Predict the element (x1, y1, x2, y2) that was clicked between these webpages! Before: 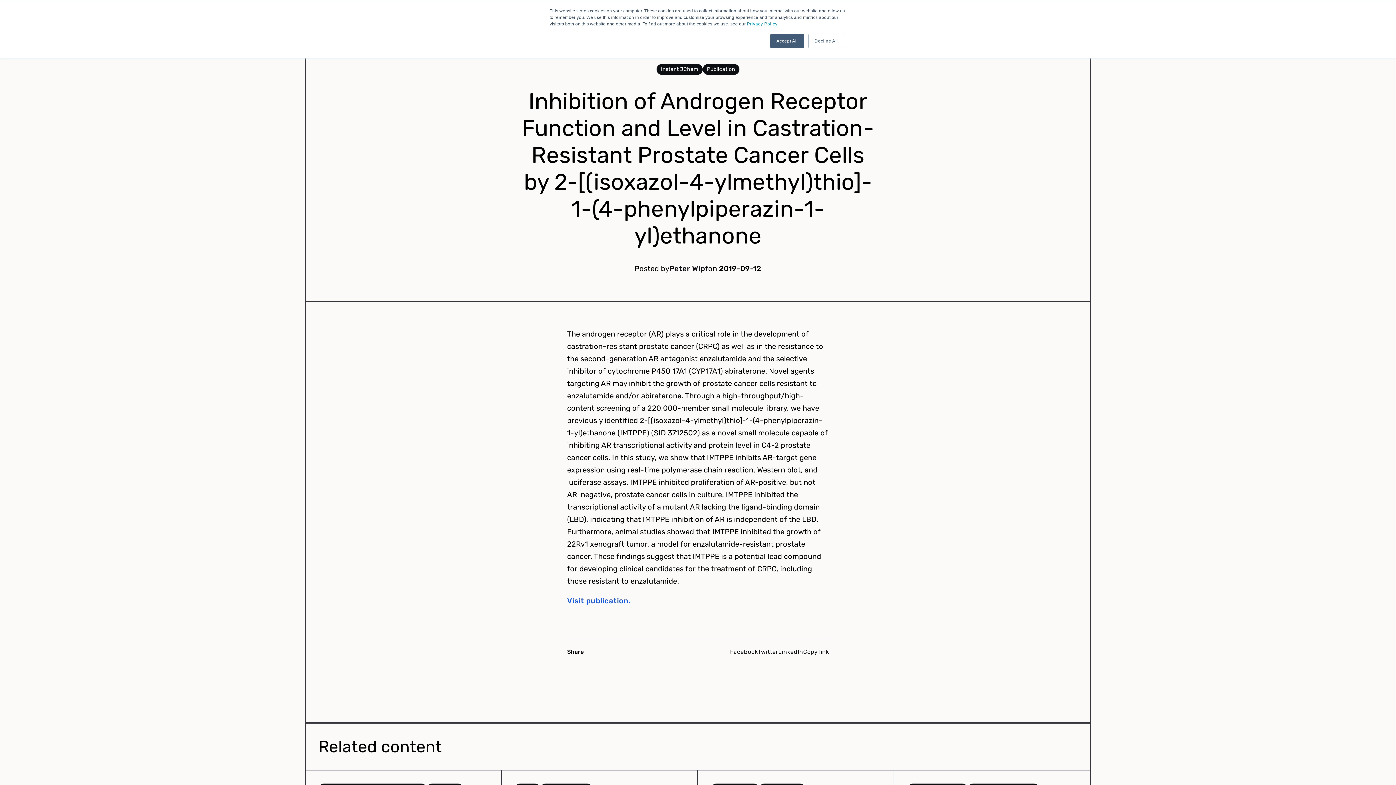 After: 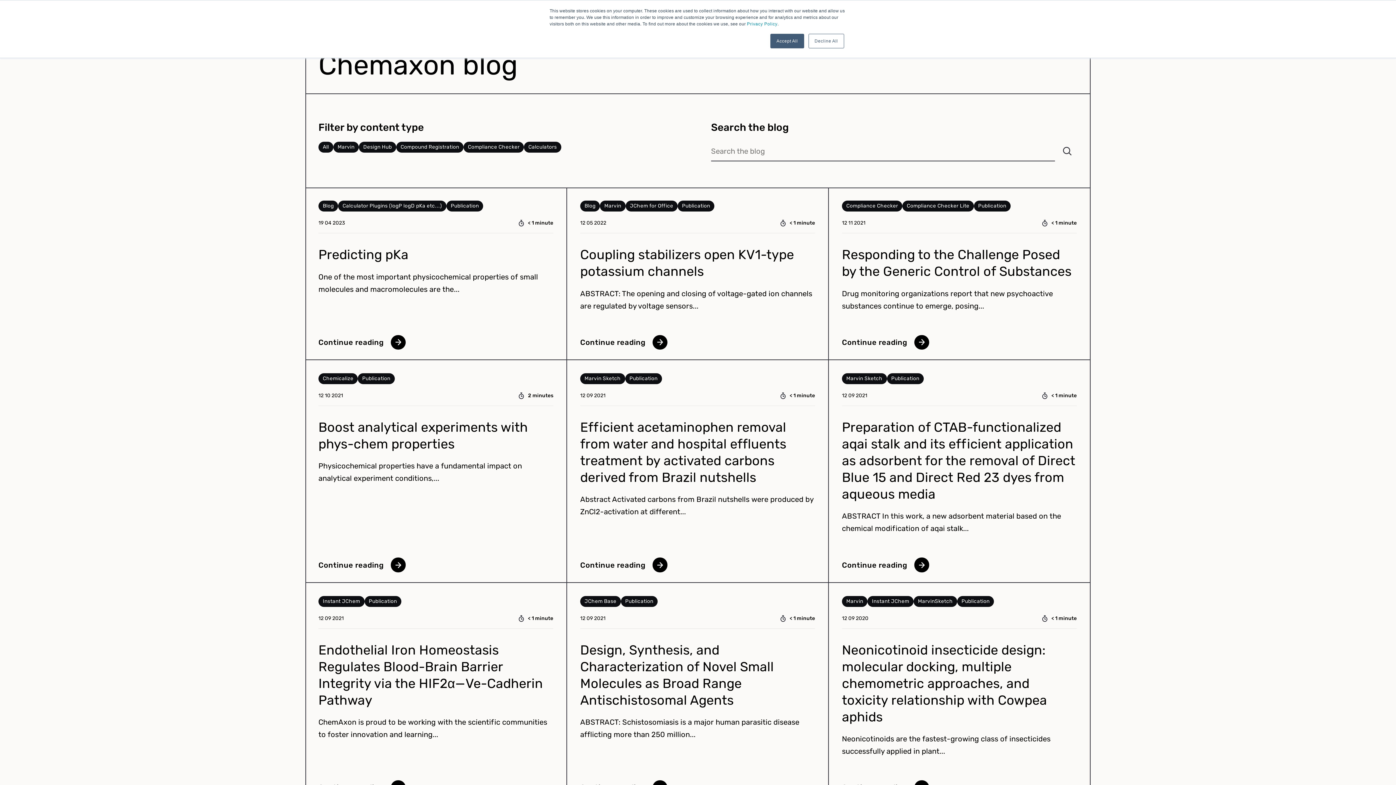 Action: bbox: (702, 64, 739, 74) label: Publication